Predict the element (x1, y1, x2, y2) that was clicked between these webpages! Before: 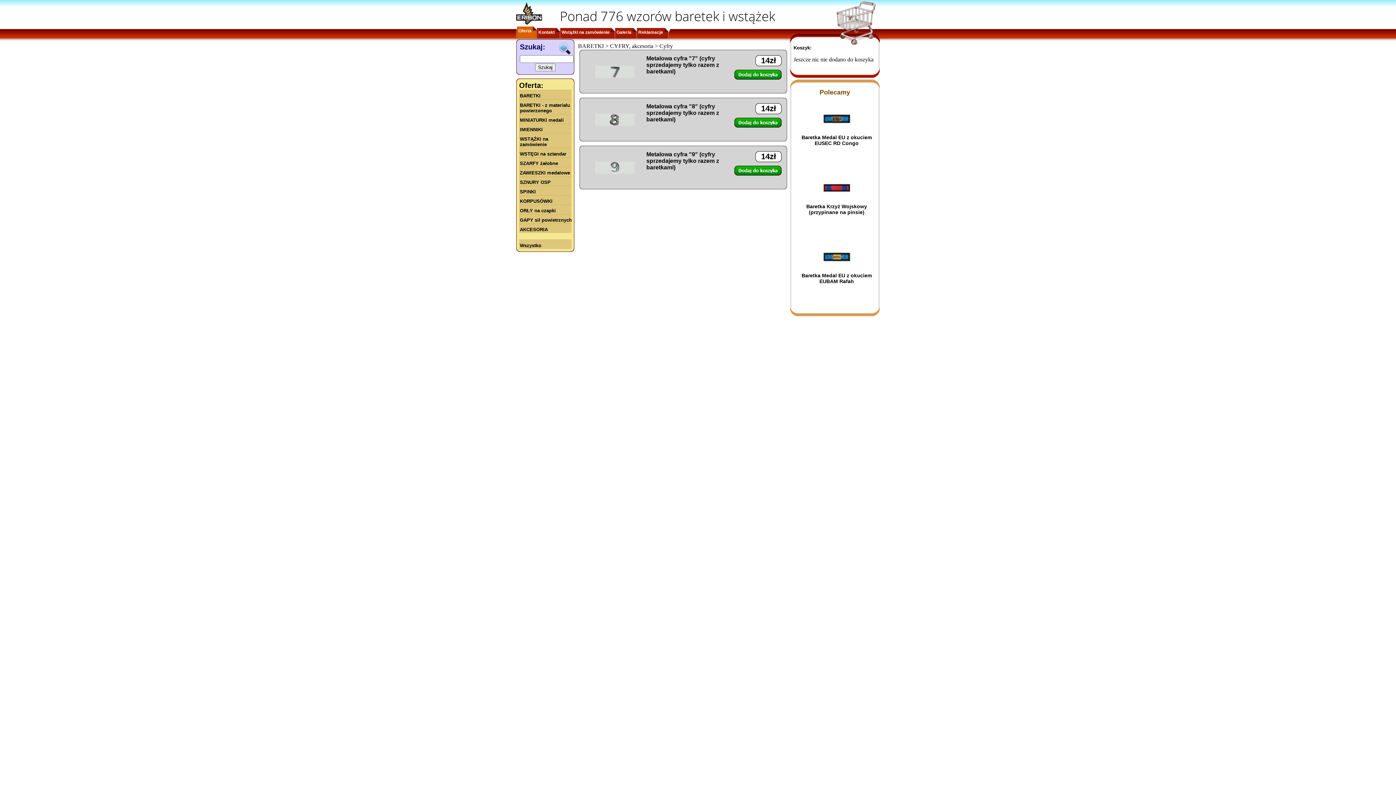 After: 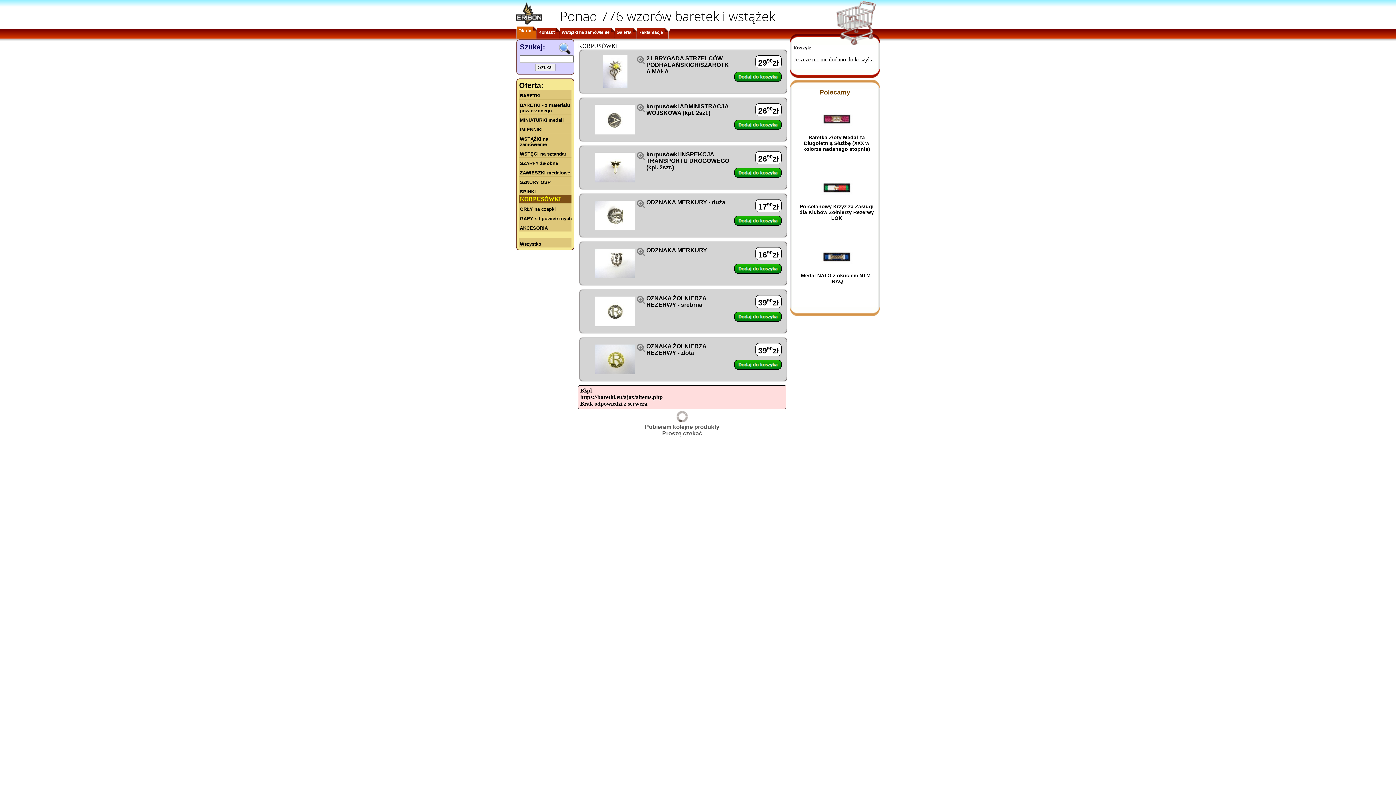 Action: label: KORPUSÓWKI bbox: (519, 195, 573, 204)